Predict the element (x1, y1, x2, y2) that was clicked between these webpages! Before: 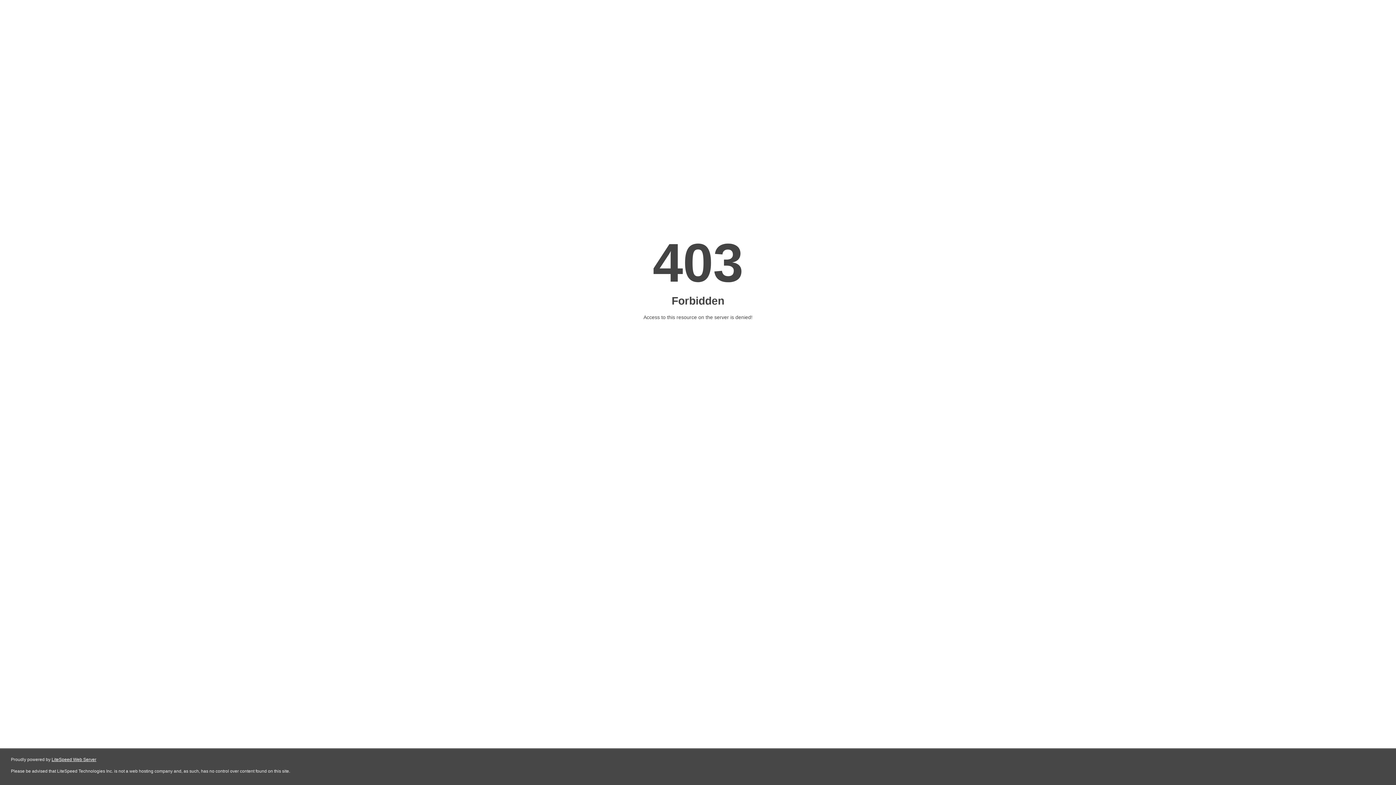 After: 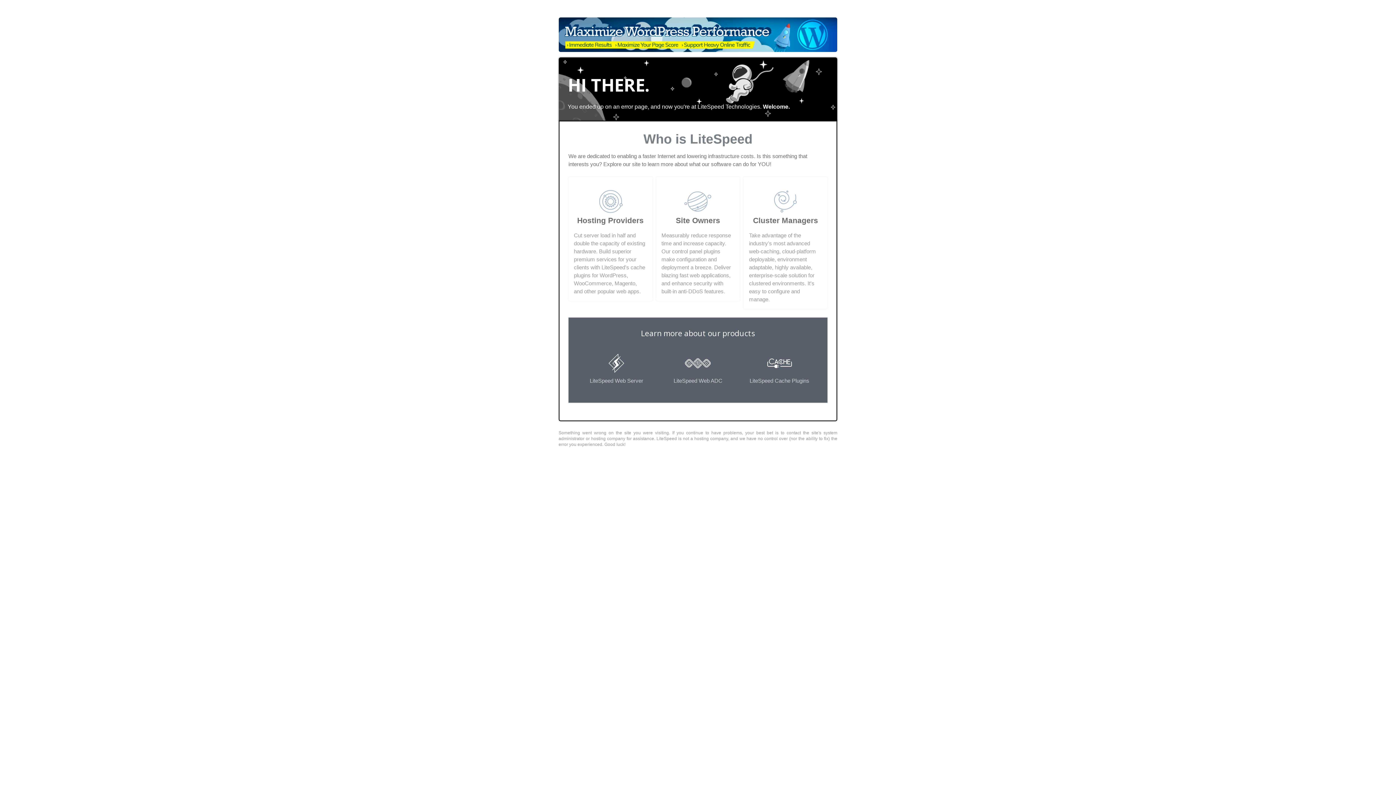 Action: label: LiteSpeed Web Server bbox: (51, 757, 96, 762)